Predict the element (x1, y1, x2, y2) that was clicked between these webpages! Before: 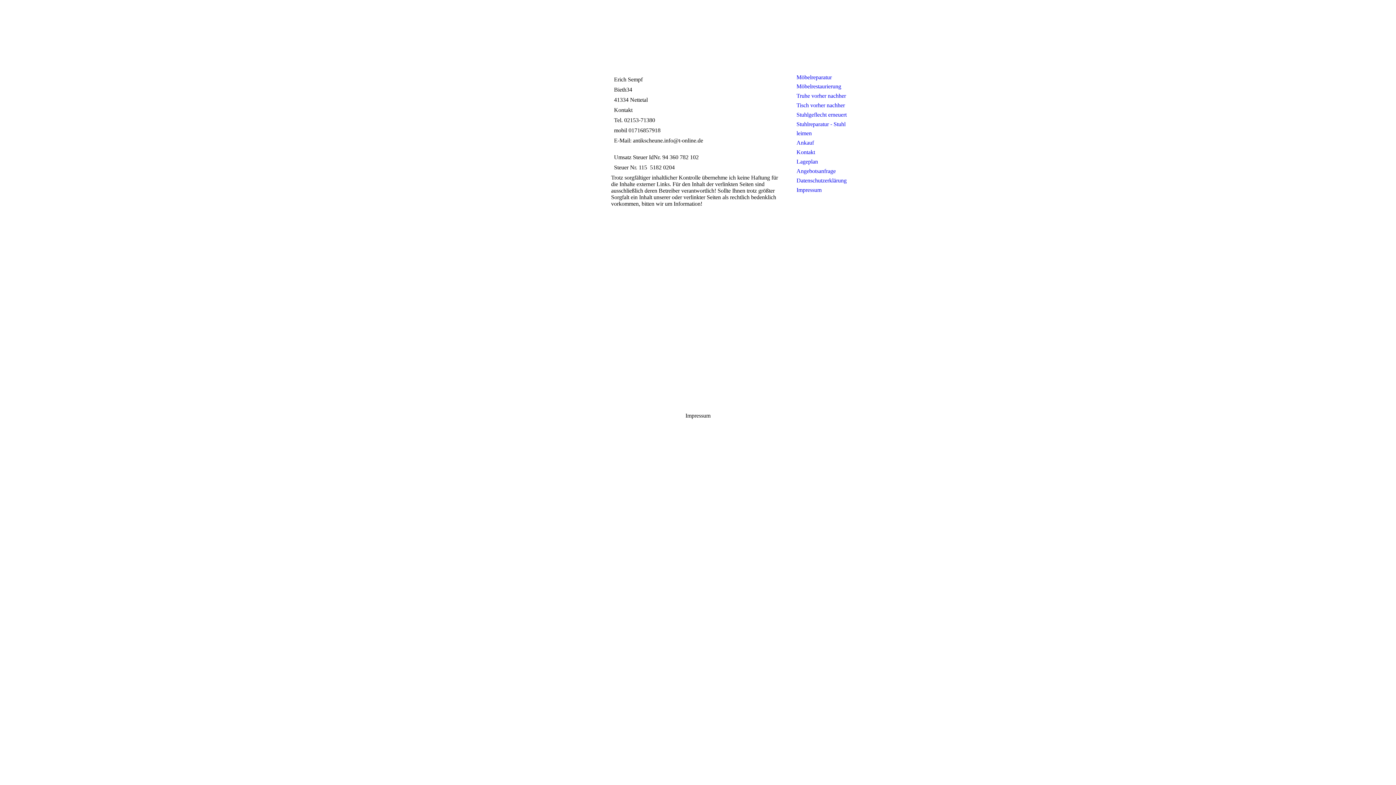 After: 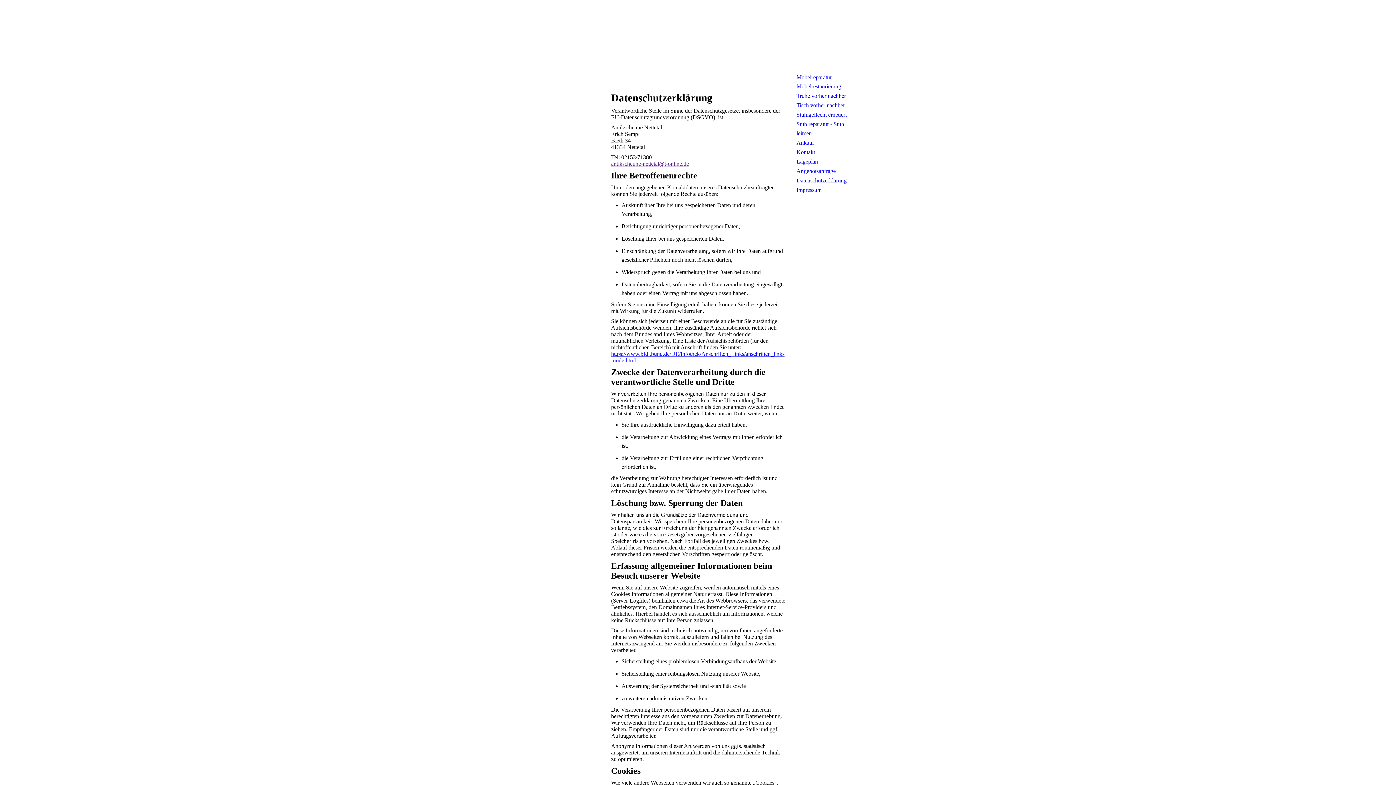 Action: label: Datenschutzerklärung bbox: (789, 176, 861, 185)